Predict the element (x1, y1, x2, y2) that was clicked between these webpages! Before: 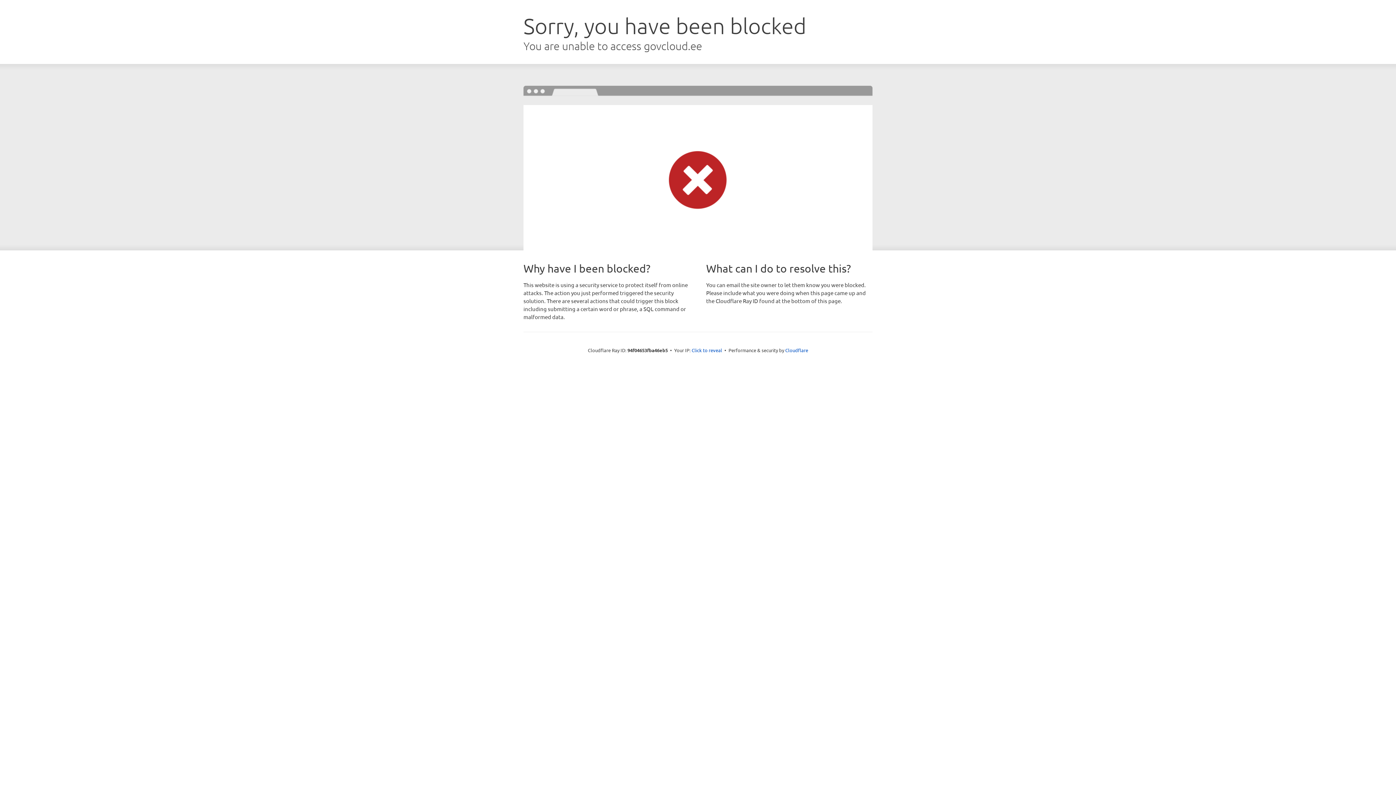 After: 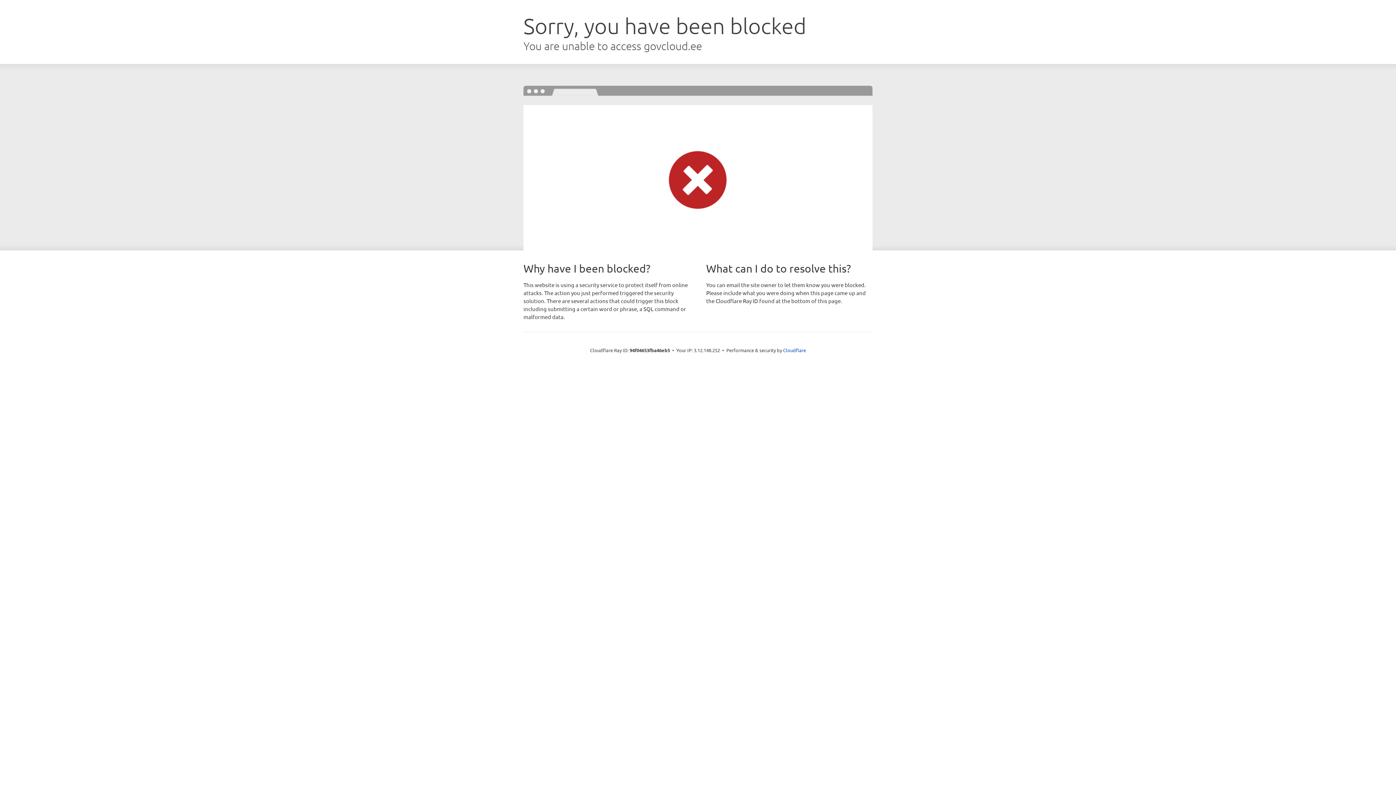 Action: bbox: (691, 346, 722, 353) label: Click to reveal